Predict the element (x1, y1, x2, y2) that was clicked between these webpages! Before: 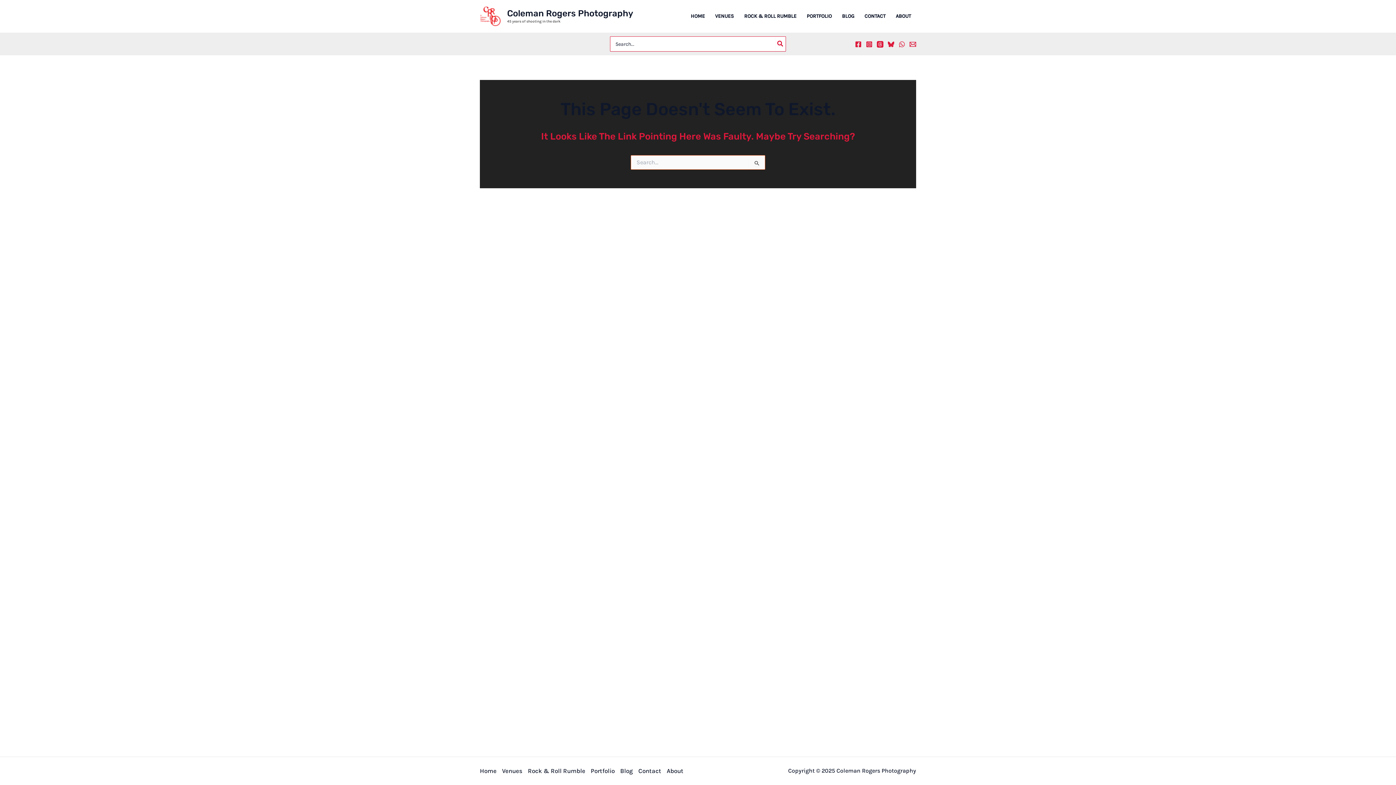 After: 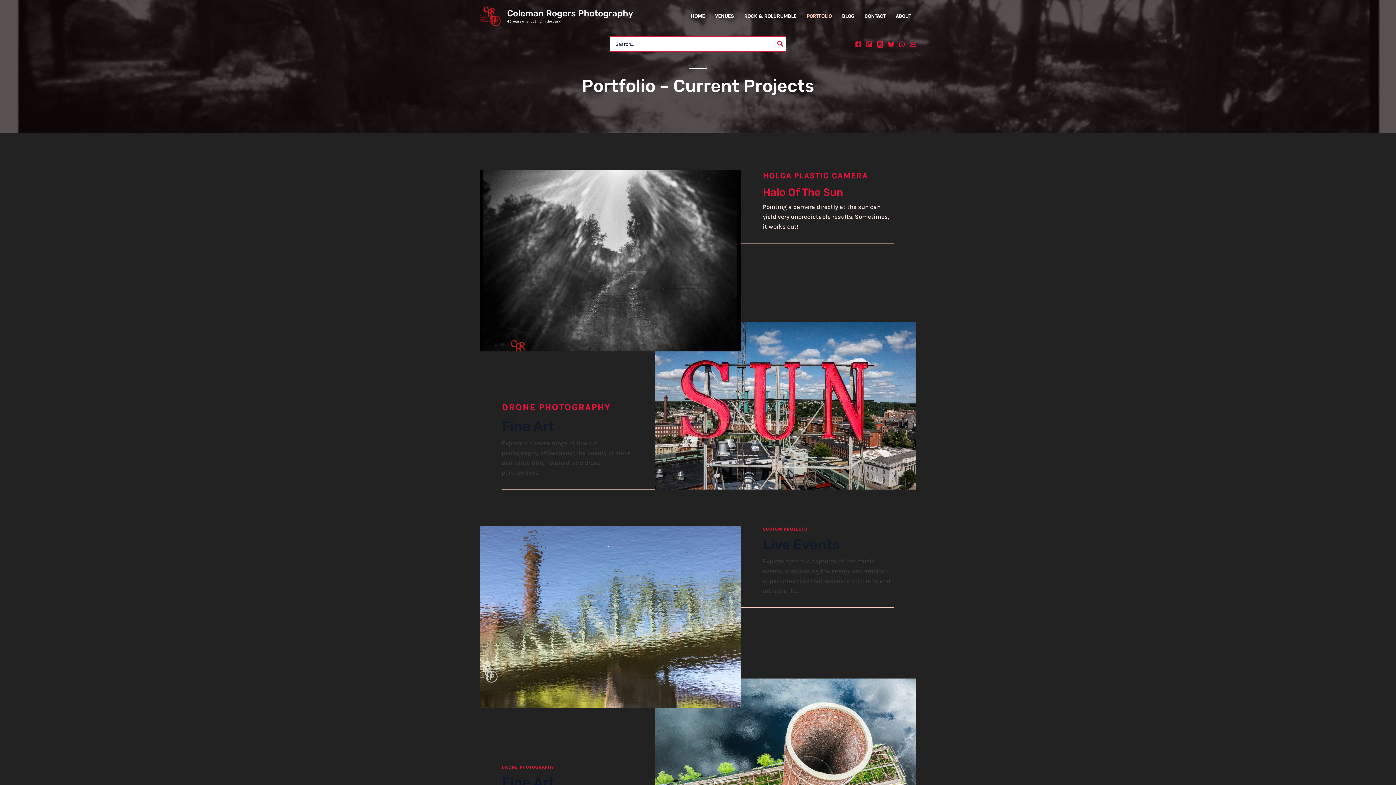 Action: bbox: (801, 0, 837, 32) label: PORTFOLIO